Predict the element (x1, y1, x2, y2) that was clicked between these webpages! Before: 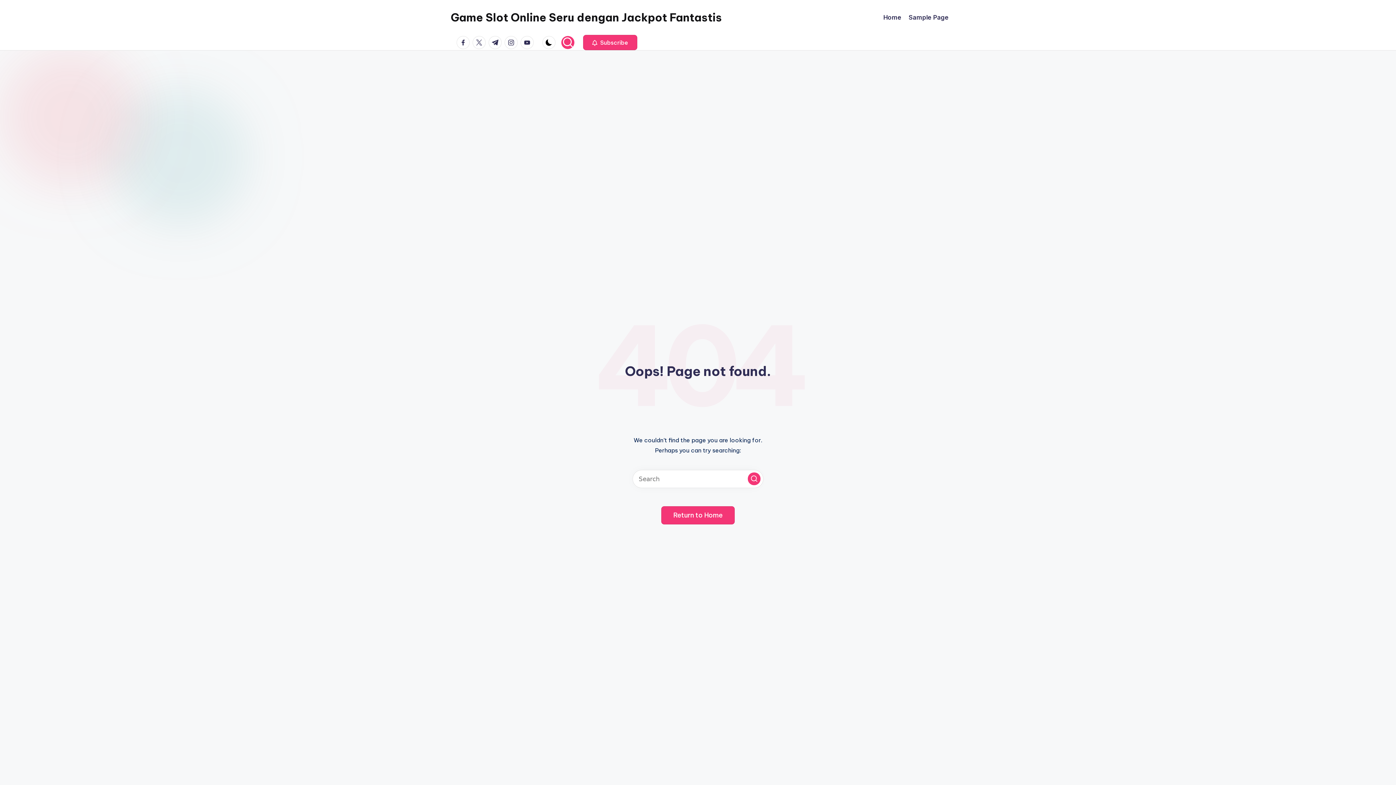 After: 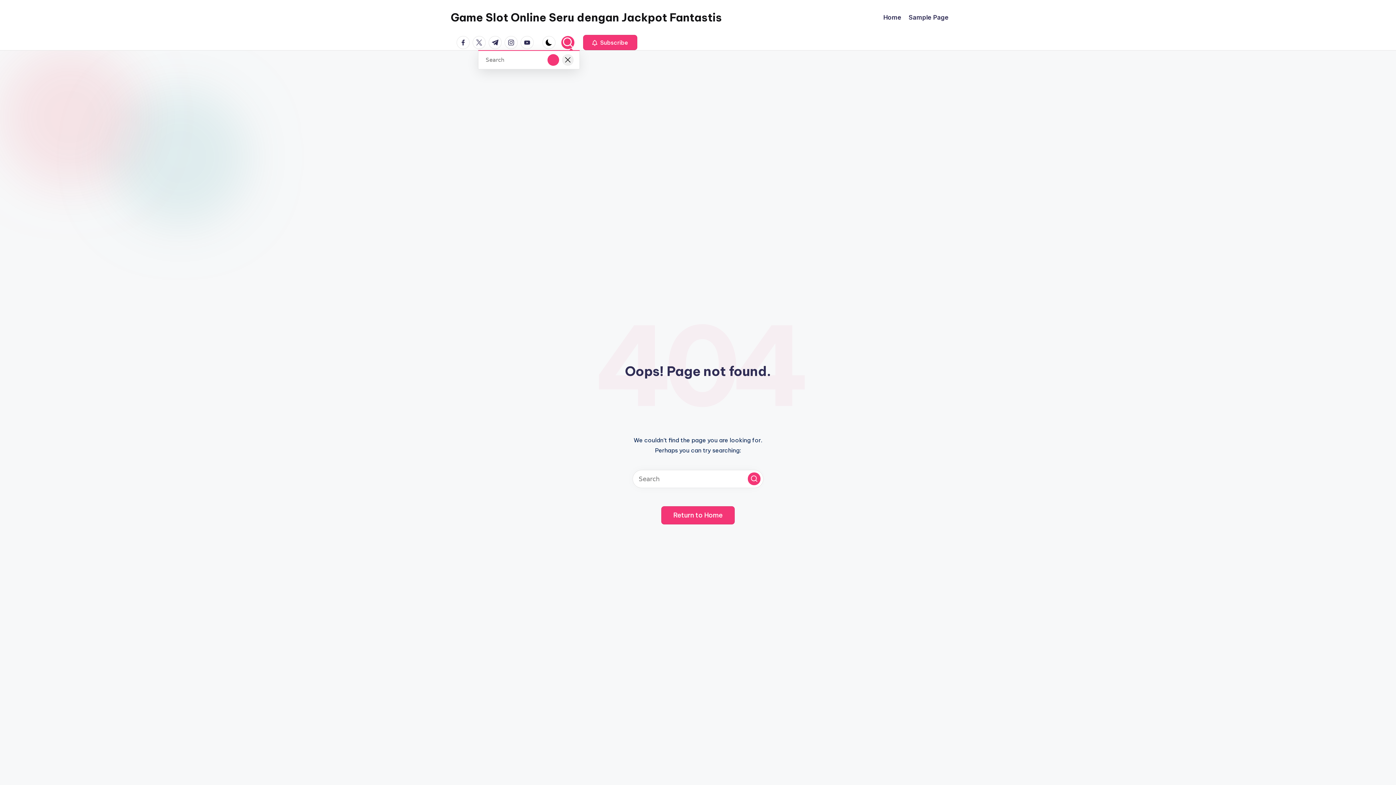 Action: bbox: (561, 36, 574, 49)